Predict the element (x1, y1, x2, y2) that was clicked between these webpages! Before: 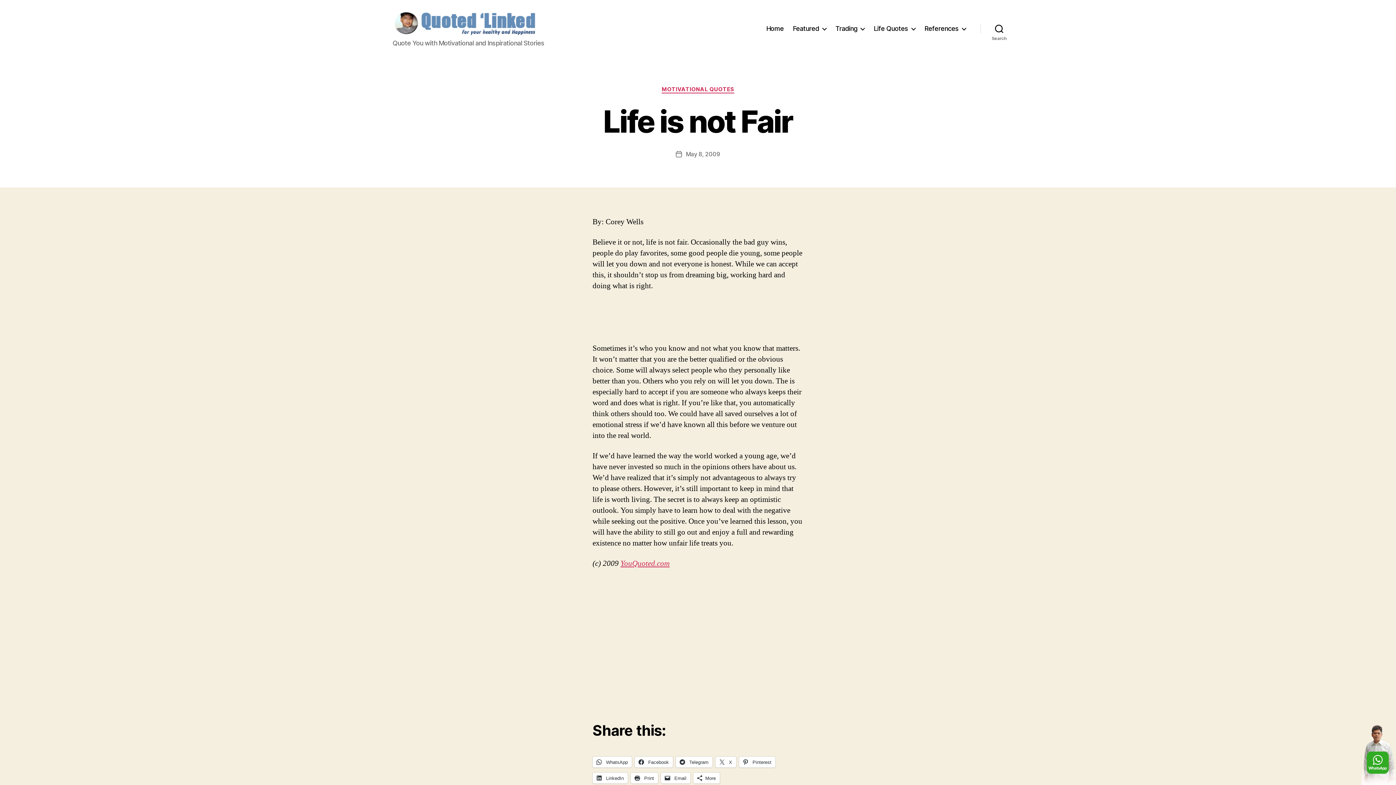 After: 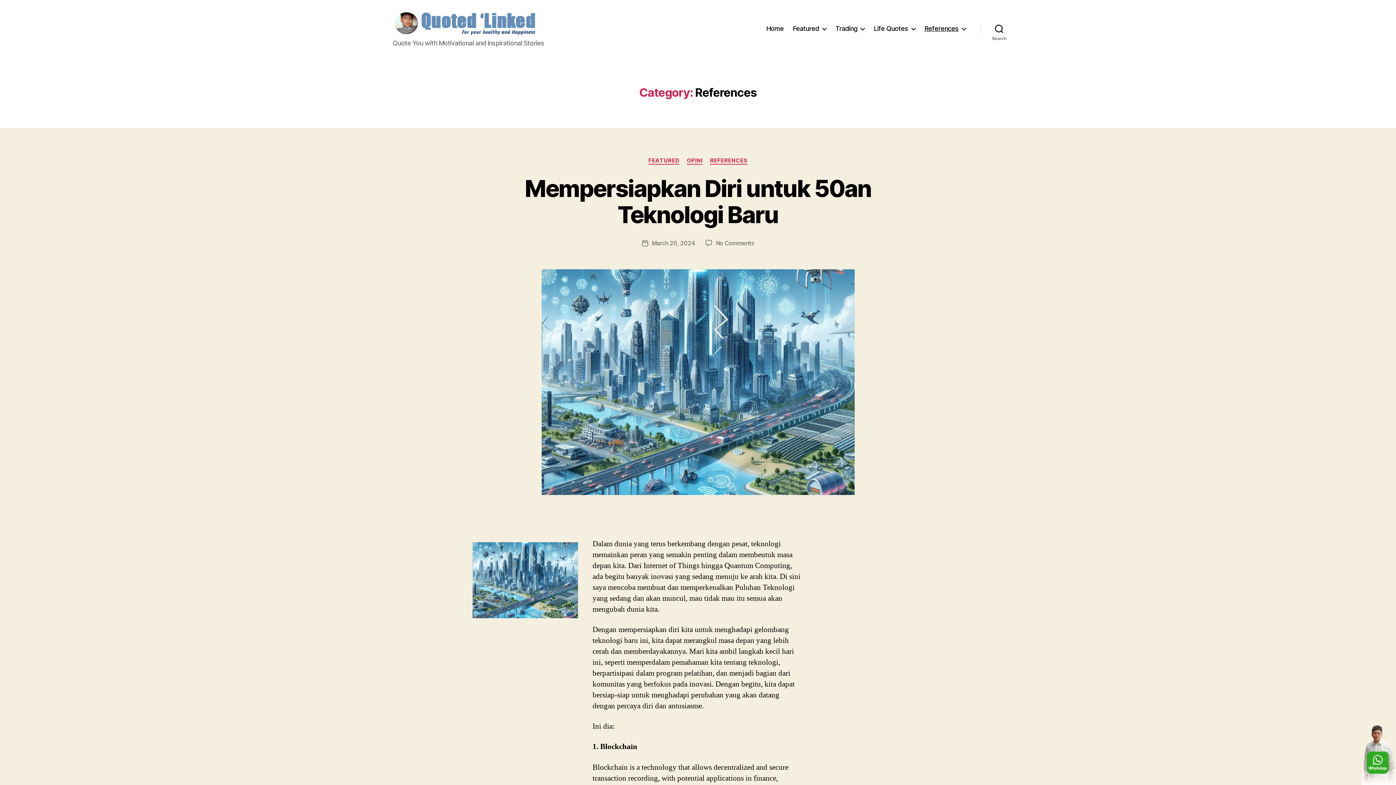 Action: bbox: (924, 24, 966, 32) label: References